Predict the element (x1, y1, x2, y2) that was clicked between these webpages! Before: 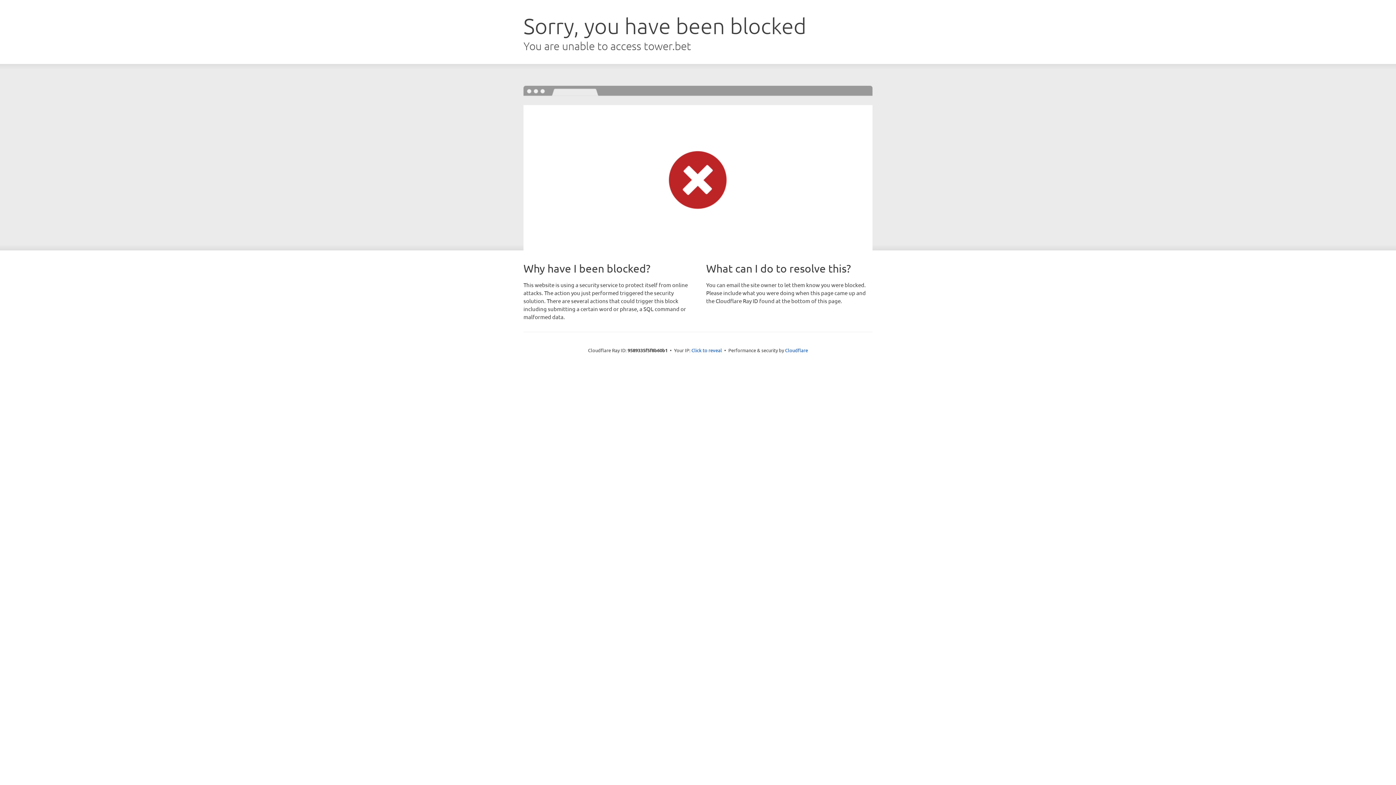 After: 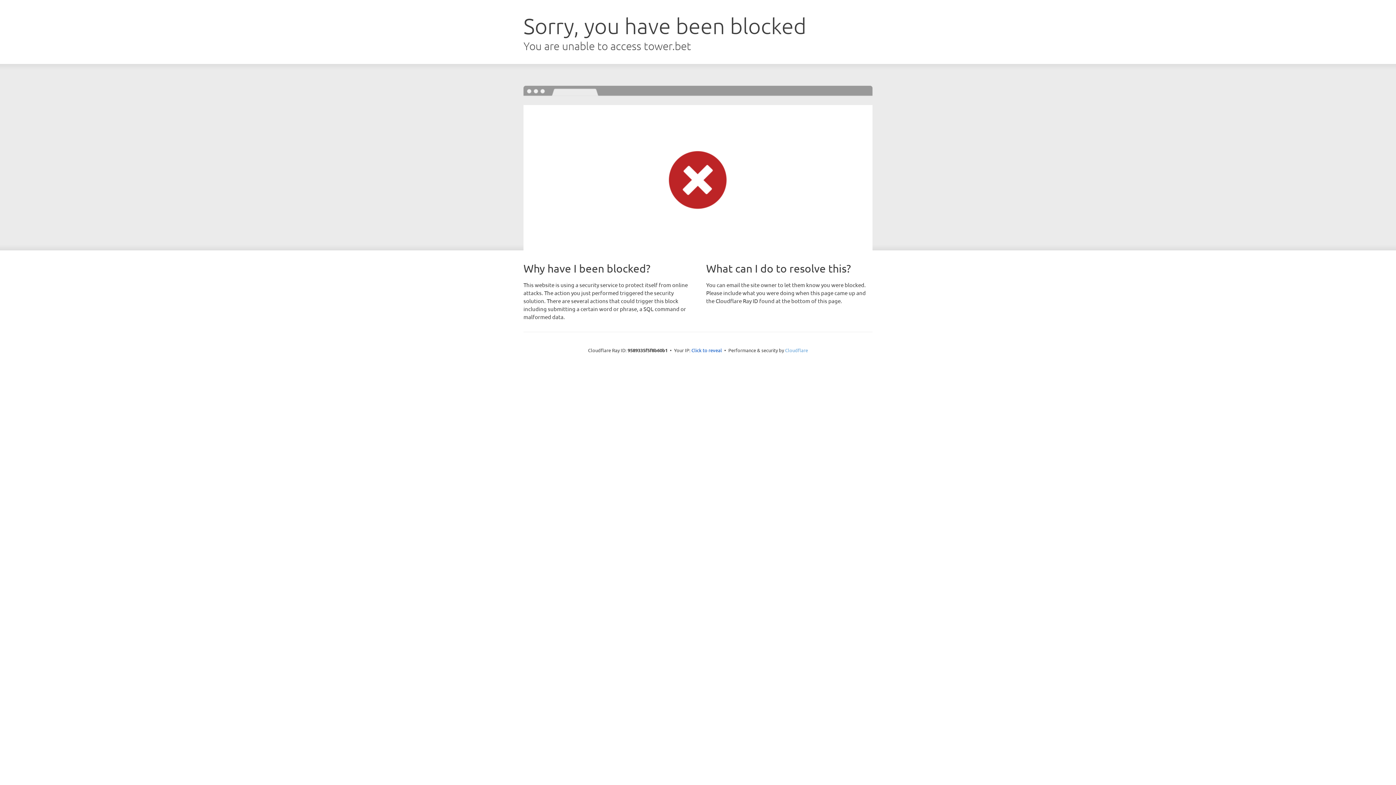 Action: bbox: (785, 347, 808, 353) label: Cloudflare